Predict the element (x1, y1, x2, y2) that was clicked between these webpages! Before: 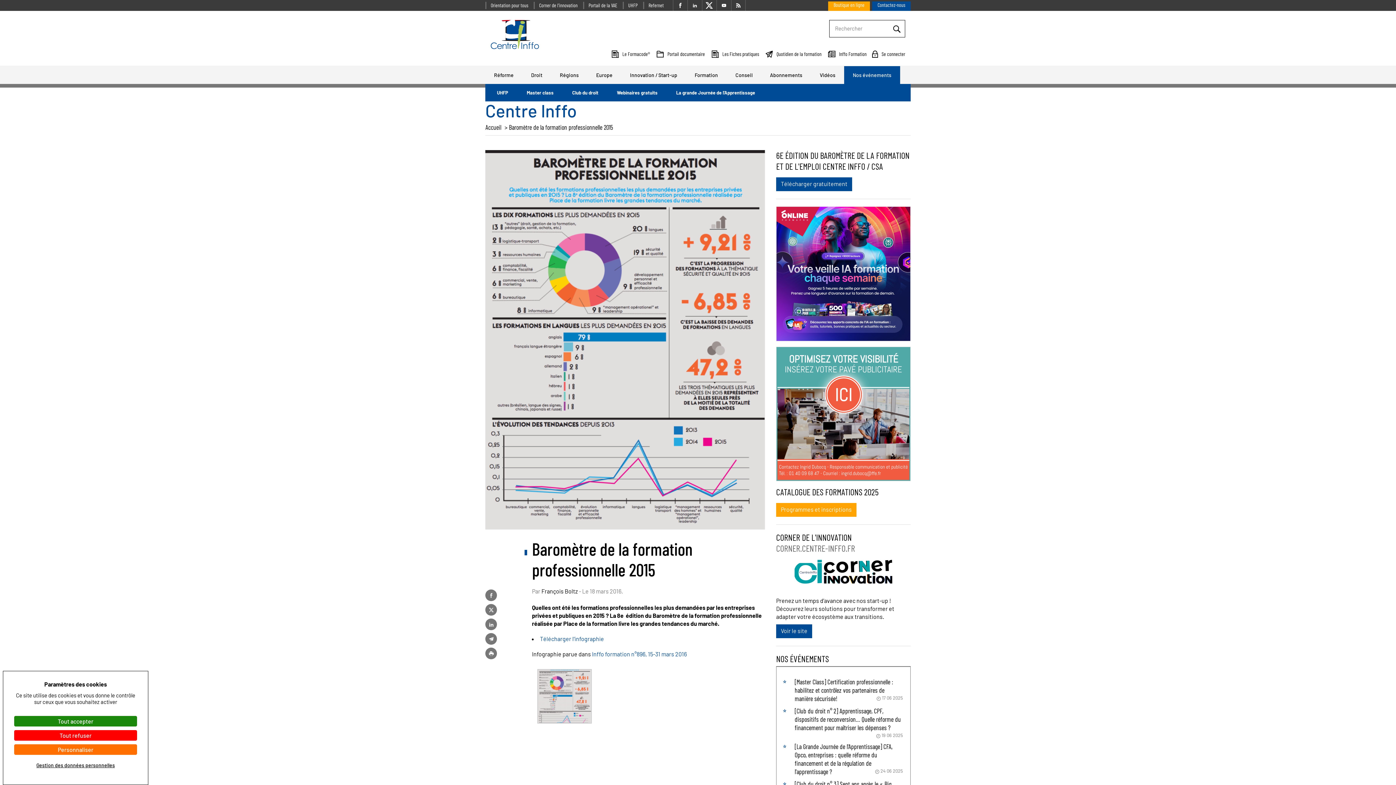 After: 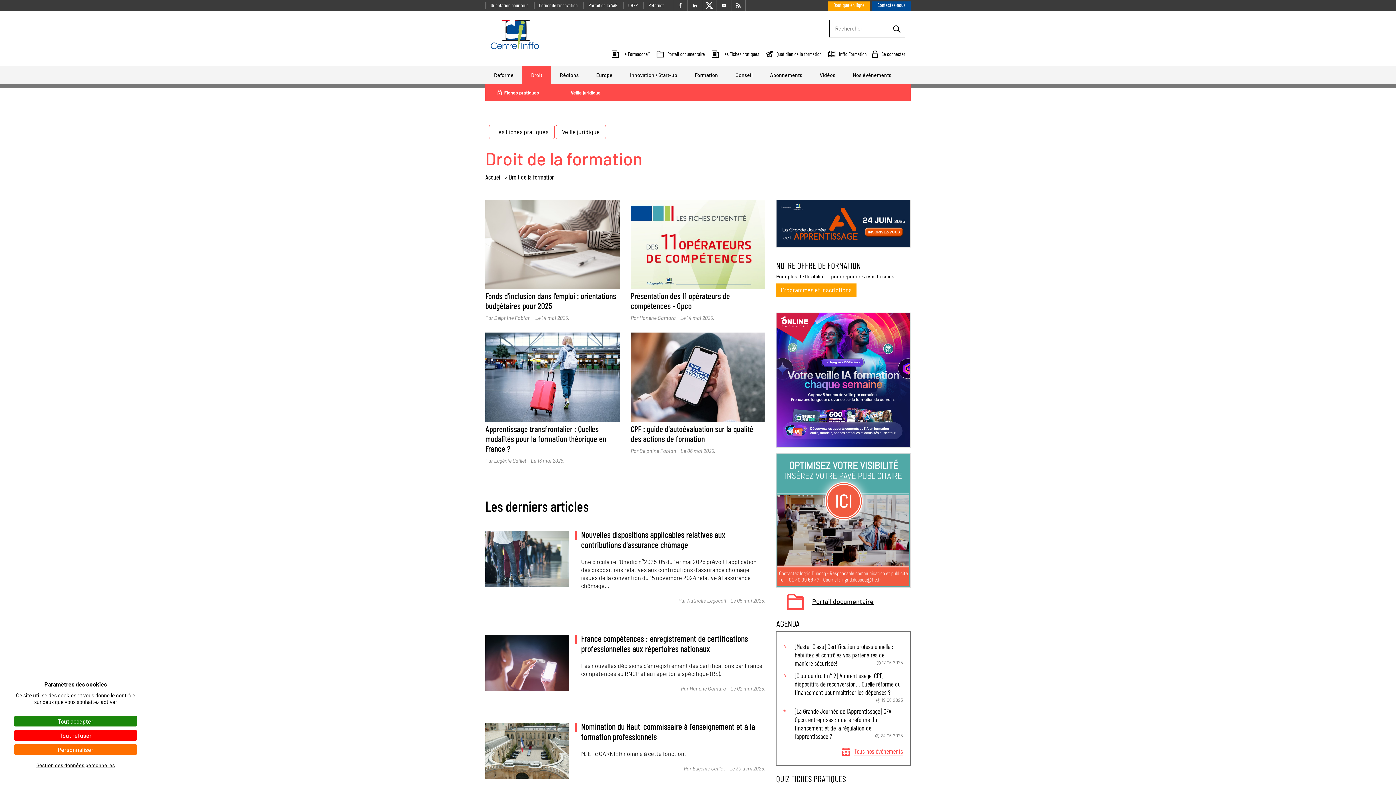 Action: bbox: (522, 66, 551, 84) label: Droit